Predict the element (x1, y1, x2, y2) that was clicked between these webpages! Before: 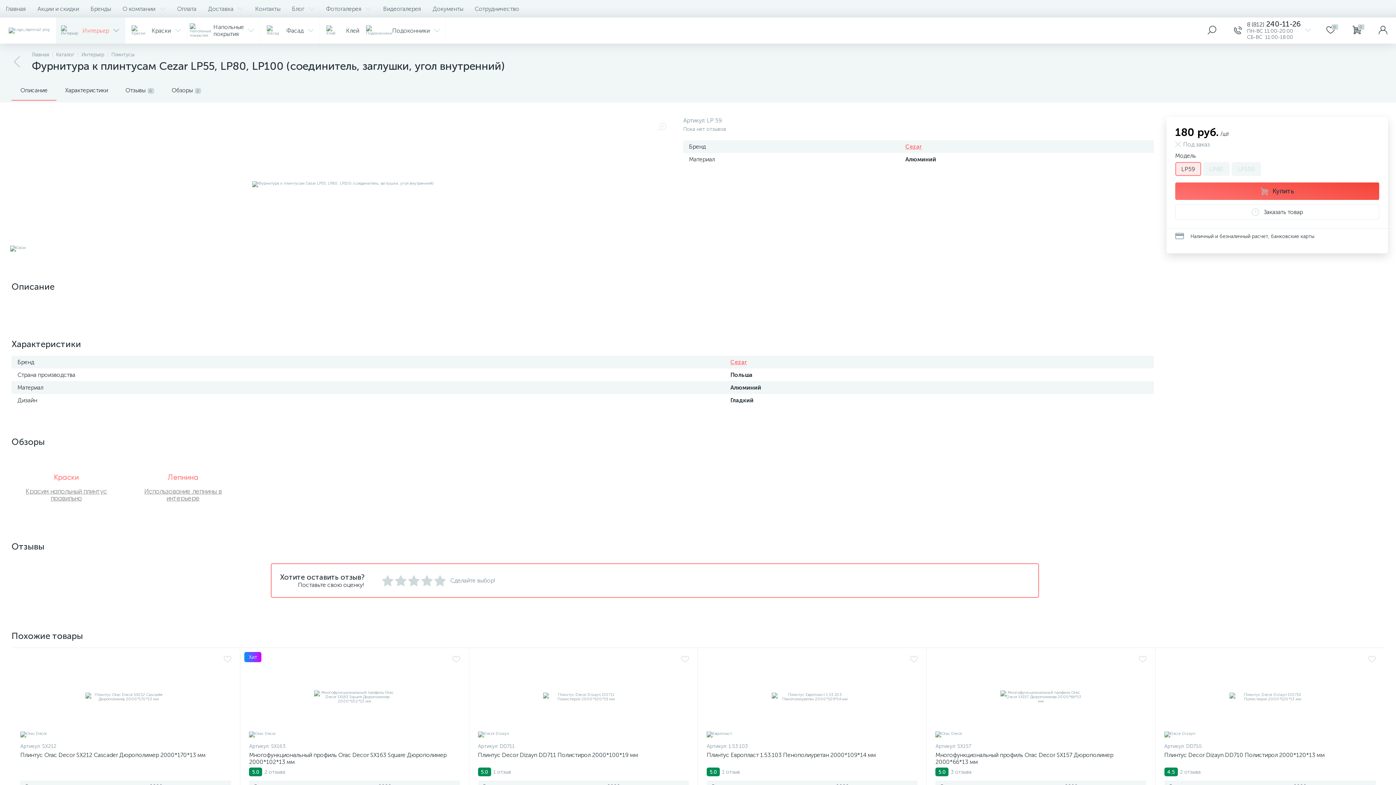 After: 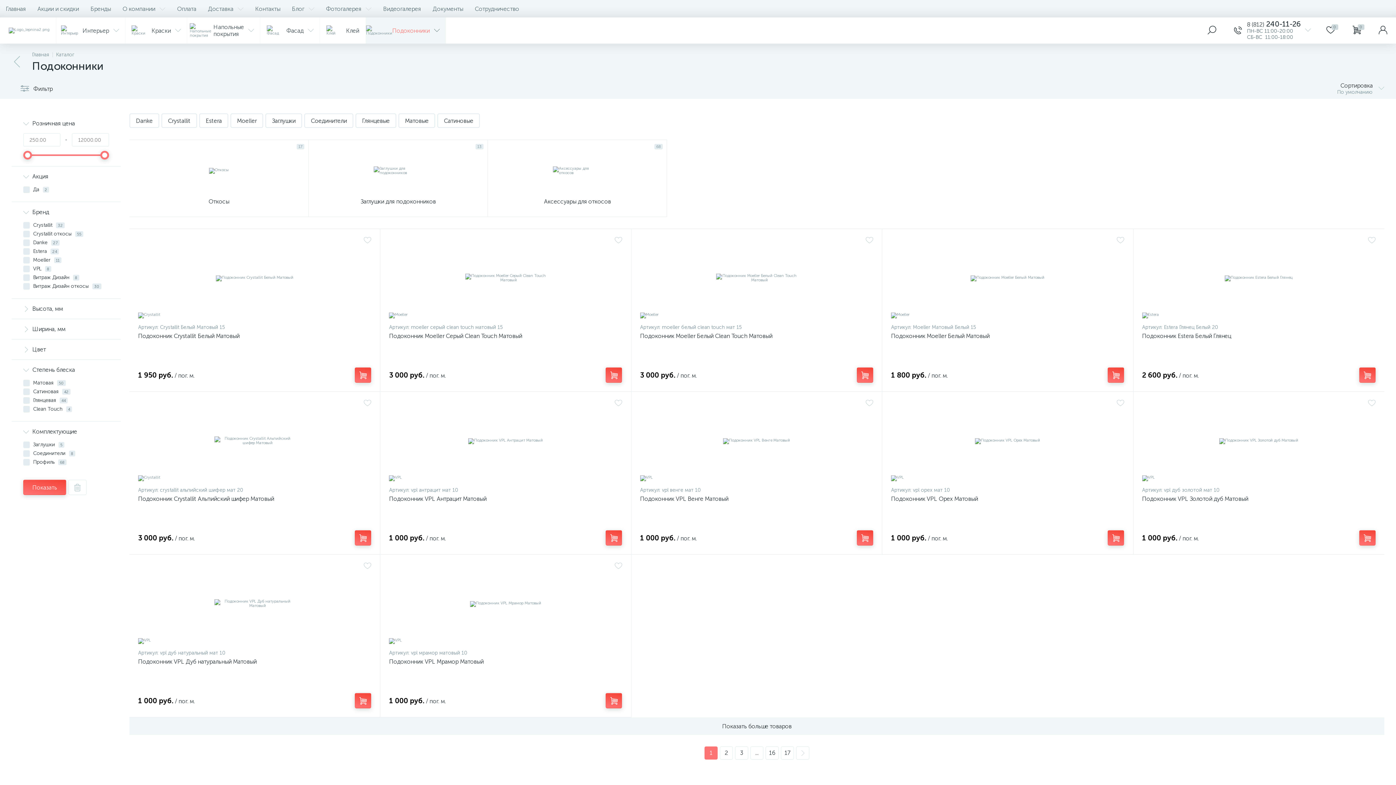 Action: label: Подоконники bbox: (366, 17, 445, 43)